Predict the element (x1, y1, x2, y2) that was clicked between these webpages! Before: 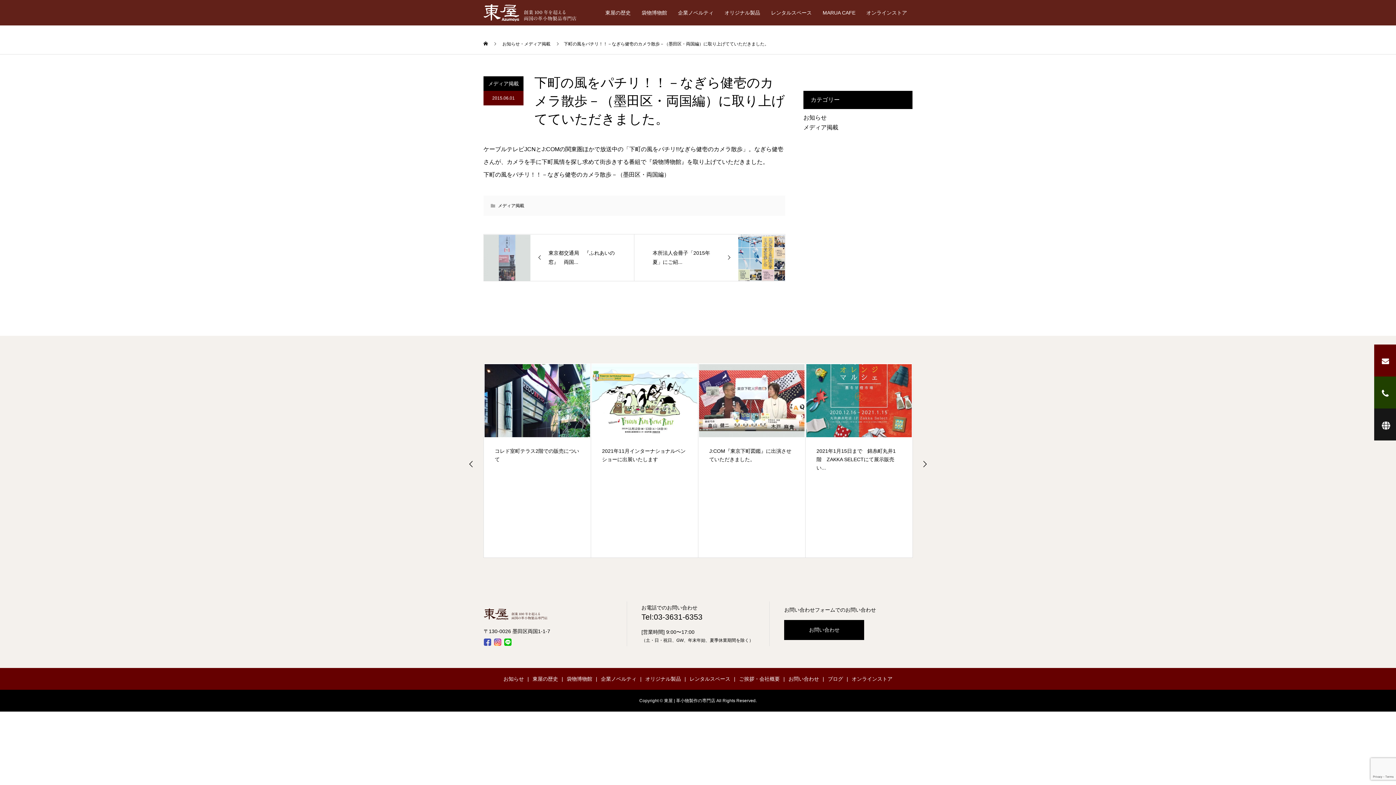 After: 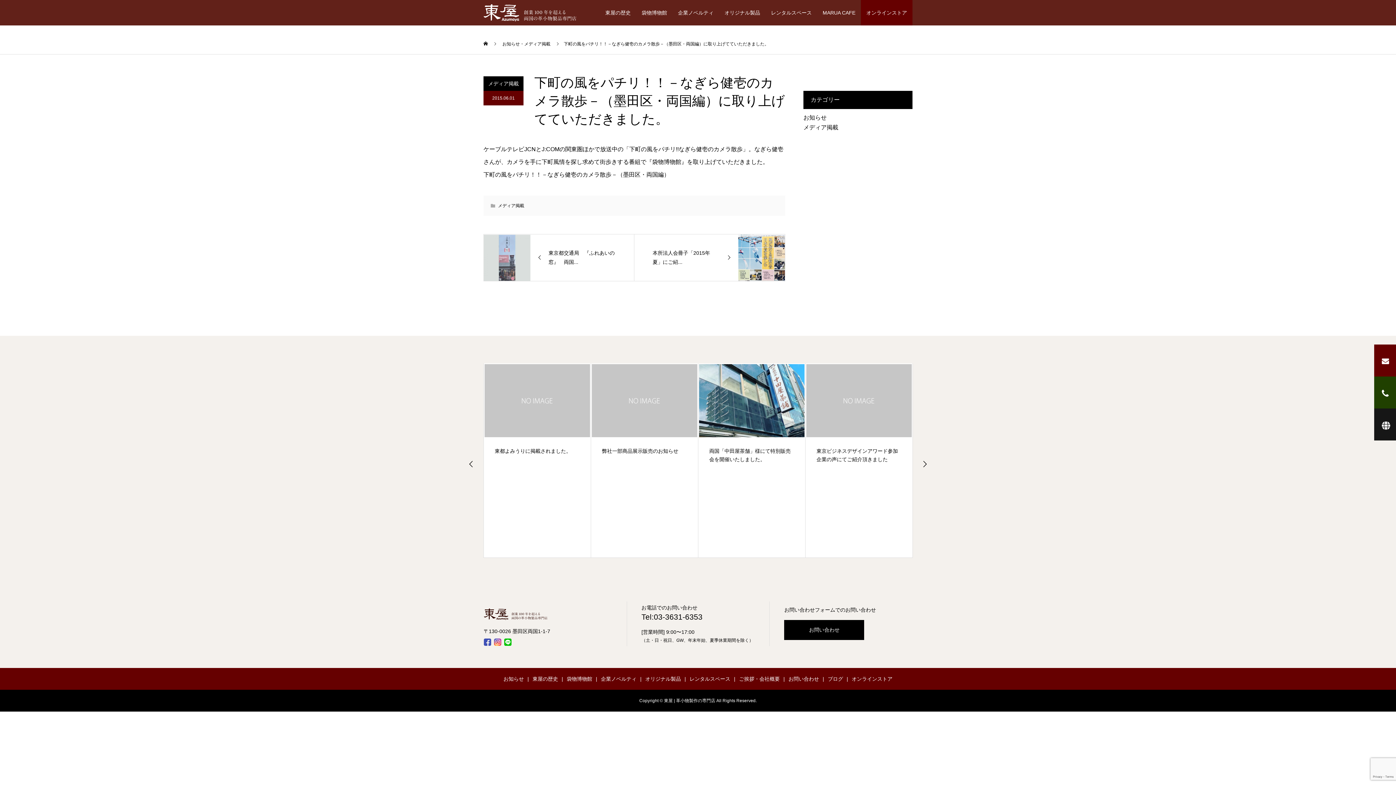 Action: bbox: (861, 0, 912, 25) label: オンラインストア